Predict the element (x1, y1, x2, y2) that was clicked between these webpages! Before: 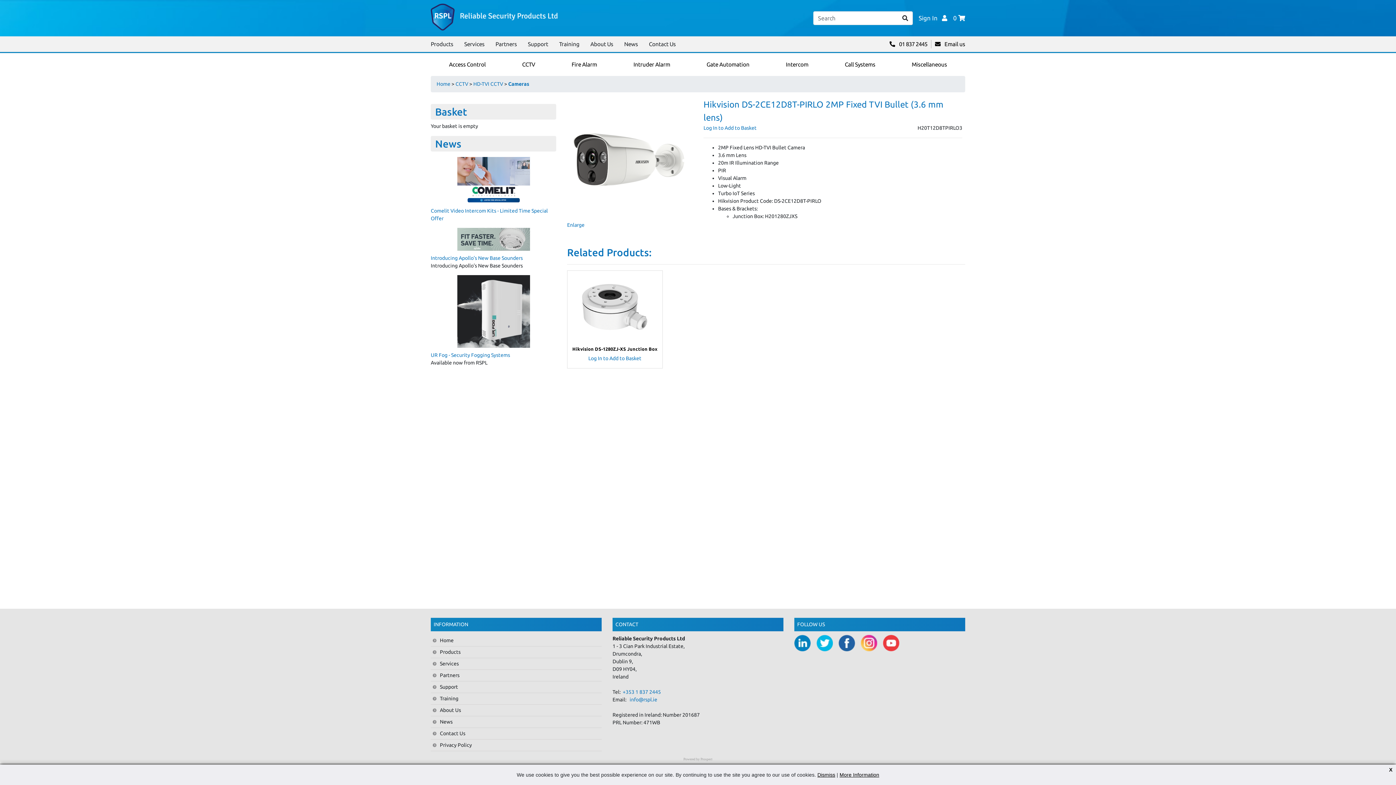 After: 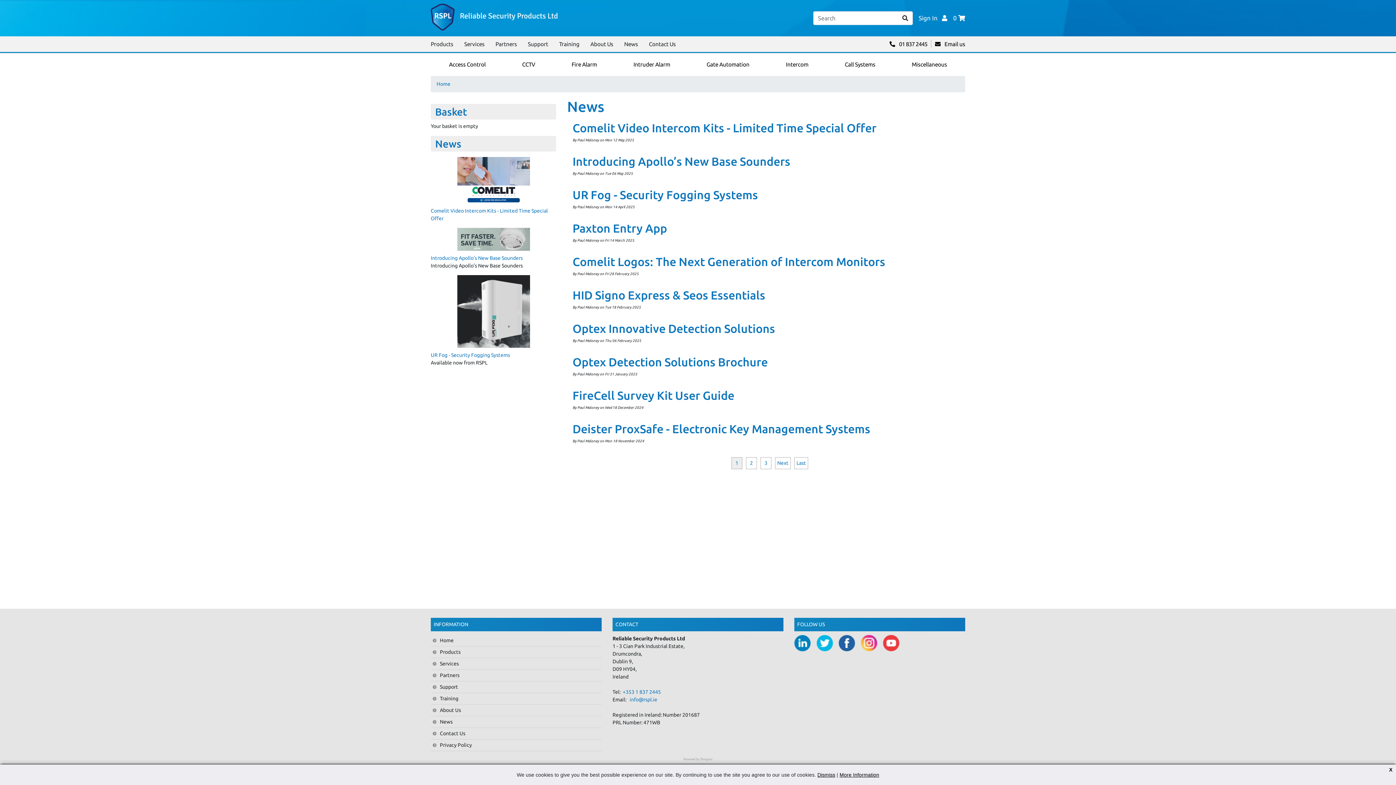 Action: label: News bbox: (624, 41, 638, 47)